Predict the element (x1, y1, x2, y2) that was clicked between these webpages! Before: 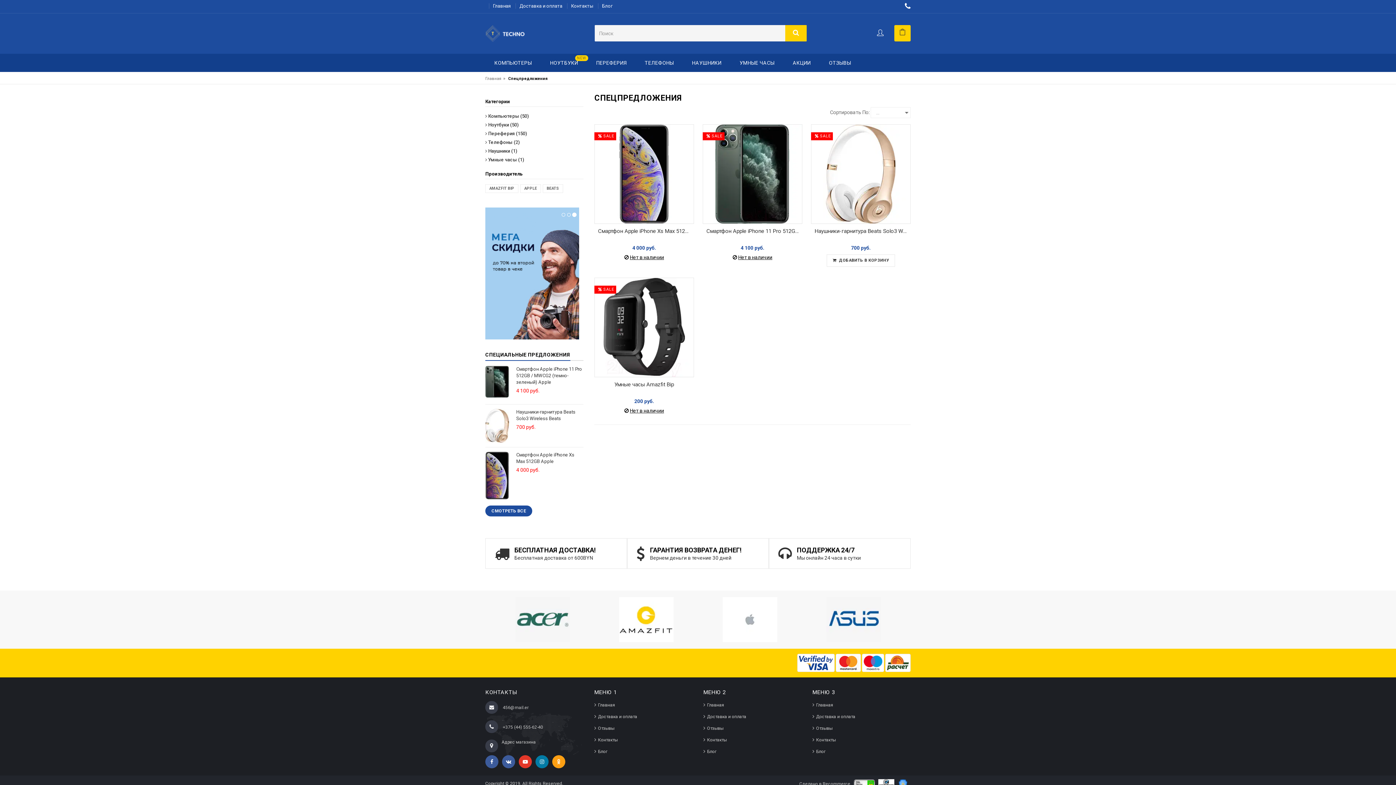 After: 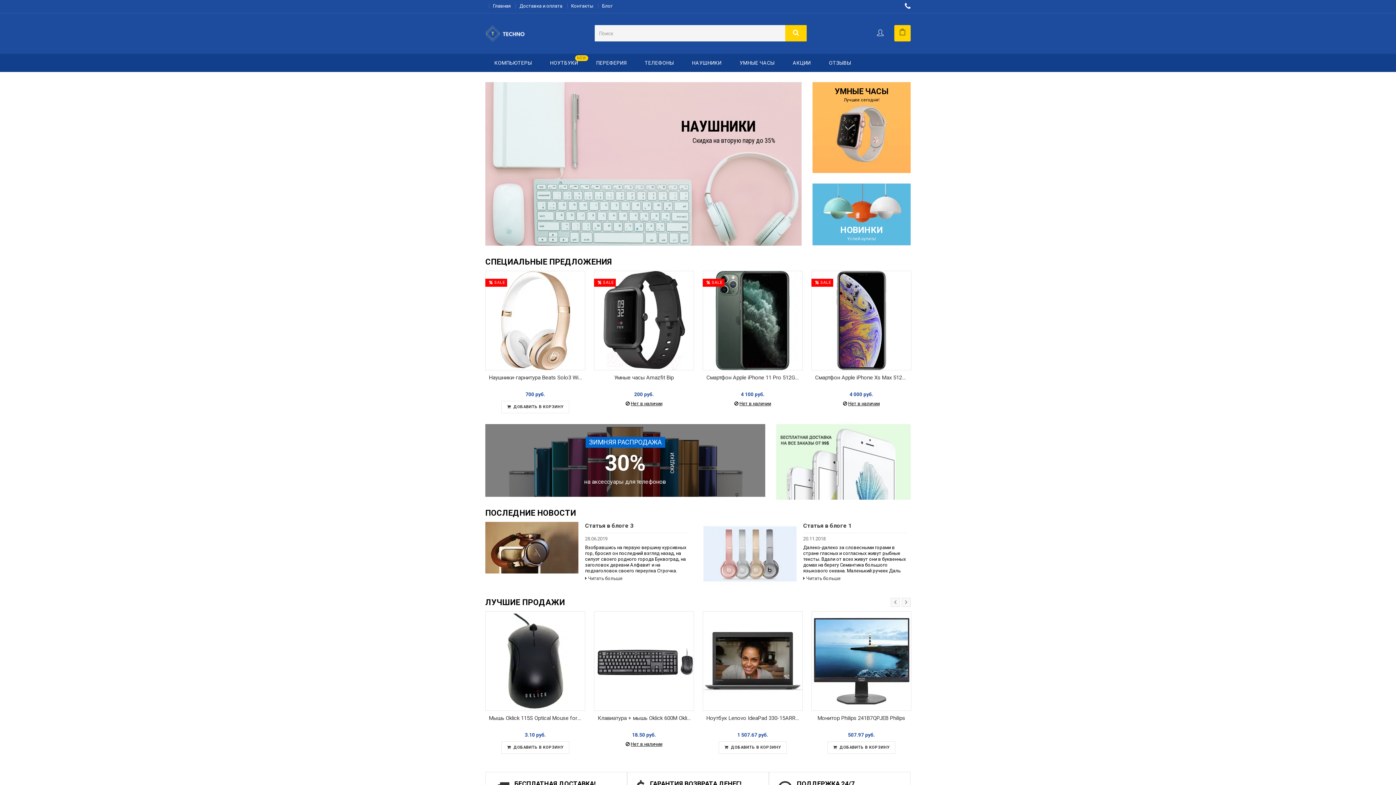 Action: label: Главная bbox: (703, 702, 724, 708)